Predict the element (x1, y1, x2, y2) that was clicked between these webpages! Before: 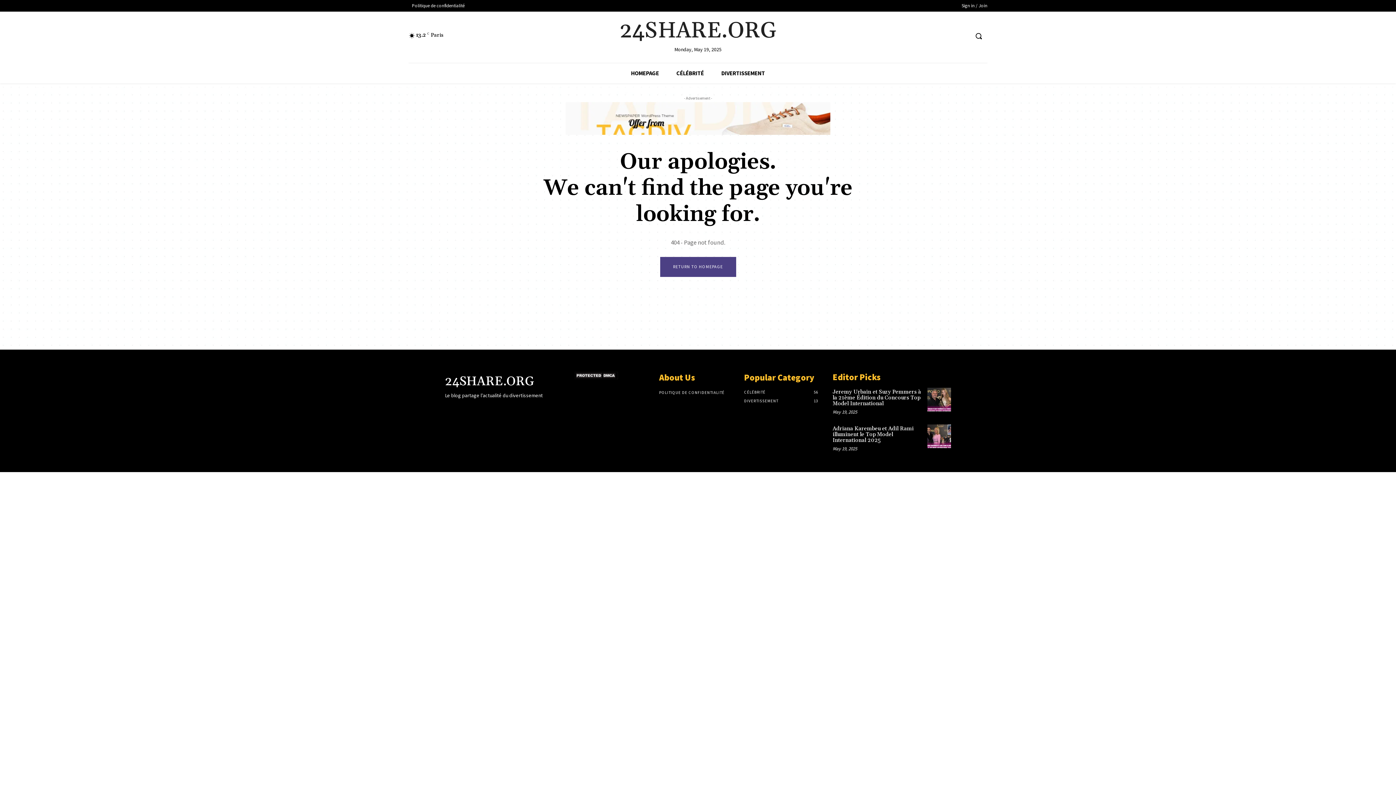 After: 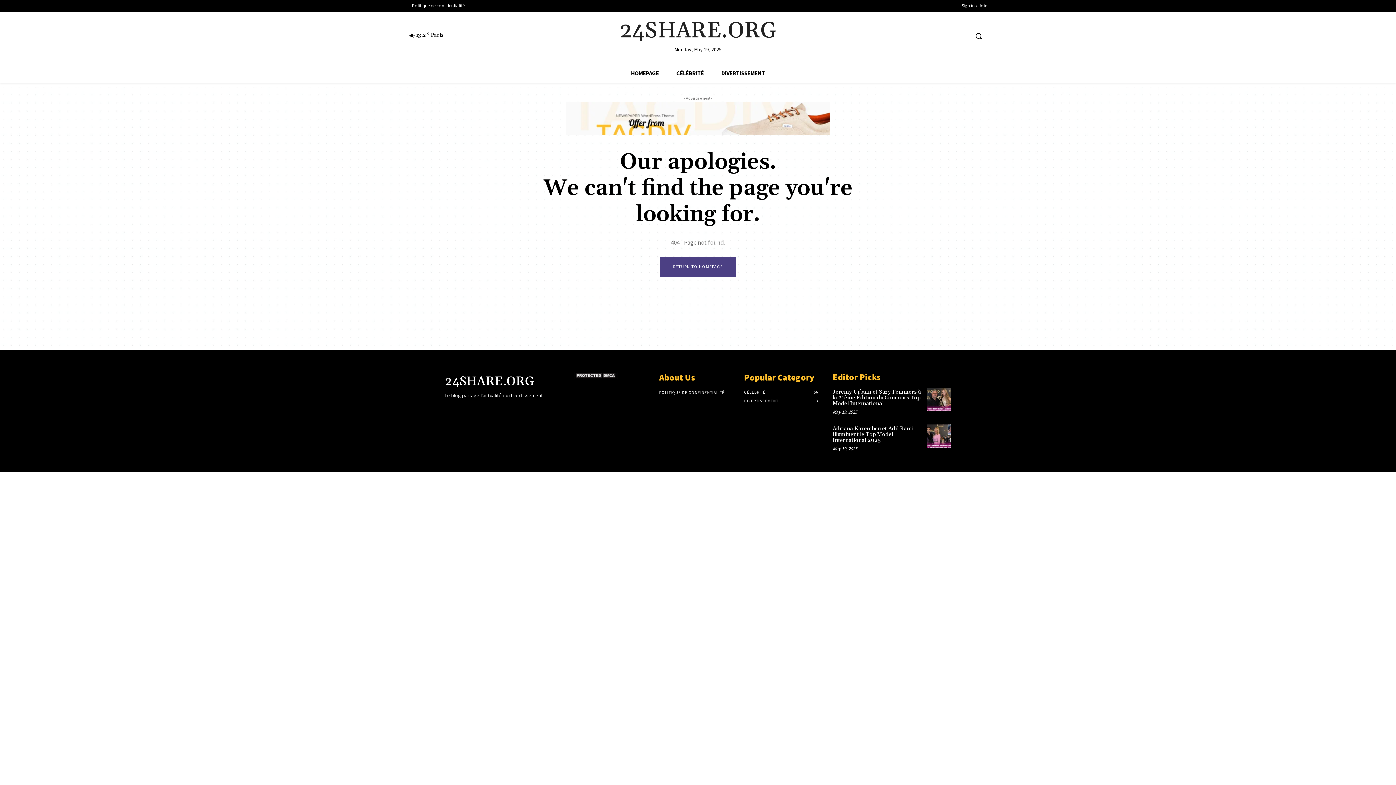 Action: bbox: (565, 102, 830, 135)